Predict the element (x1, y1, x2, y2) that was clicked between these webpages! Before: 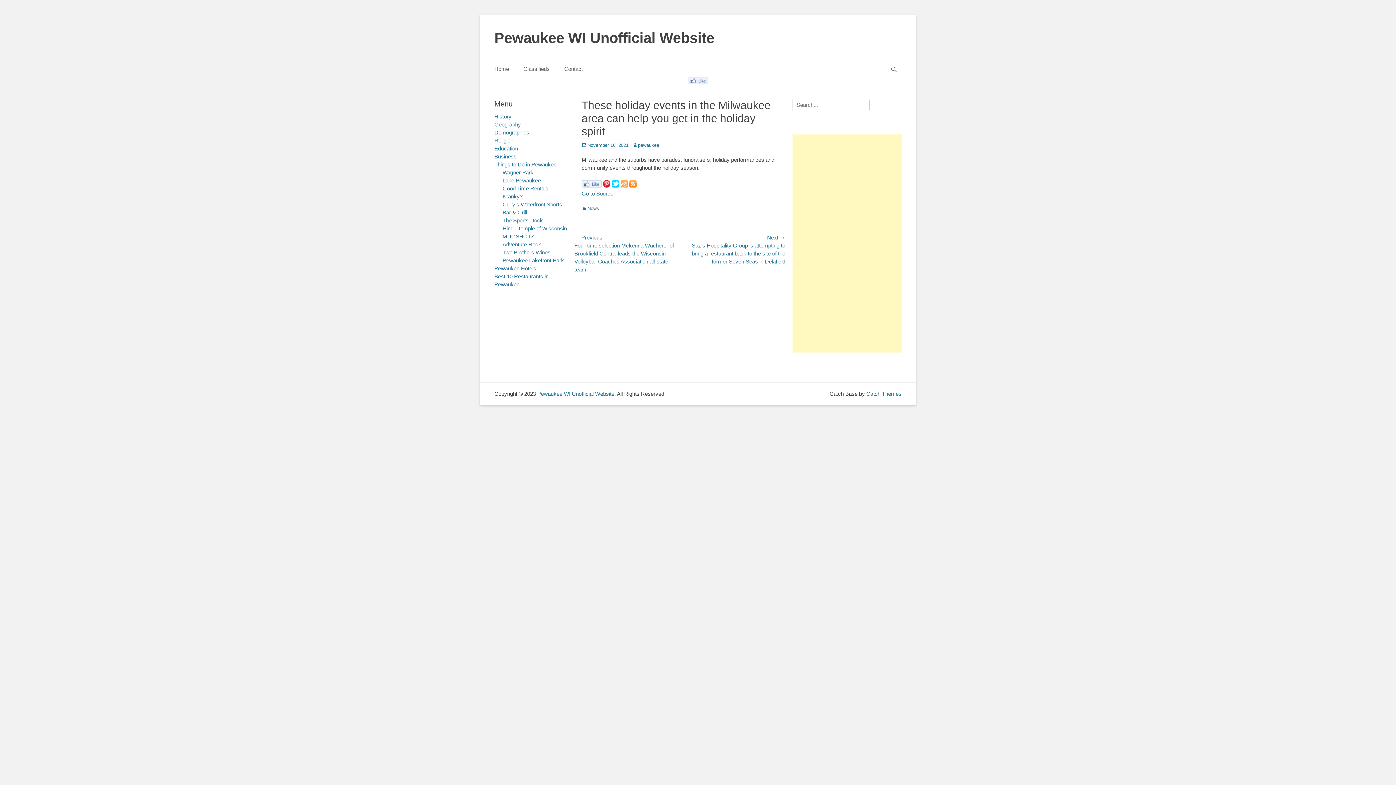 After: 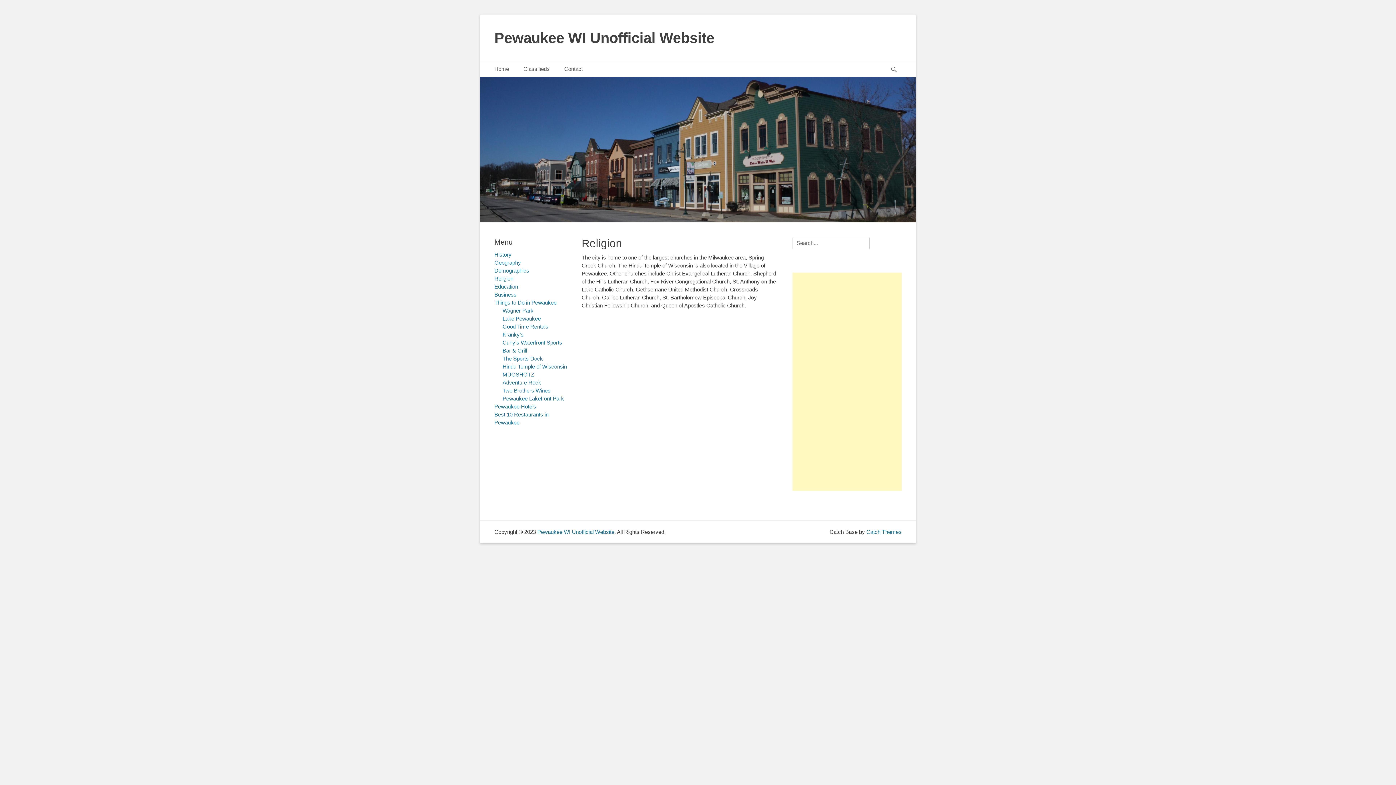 Action: label: Religion bbox: (494, 137, 513, 143)